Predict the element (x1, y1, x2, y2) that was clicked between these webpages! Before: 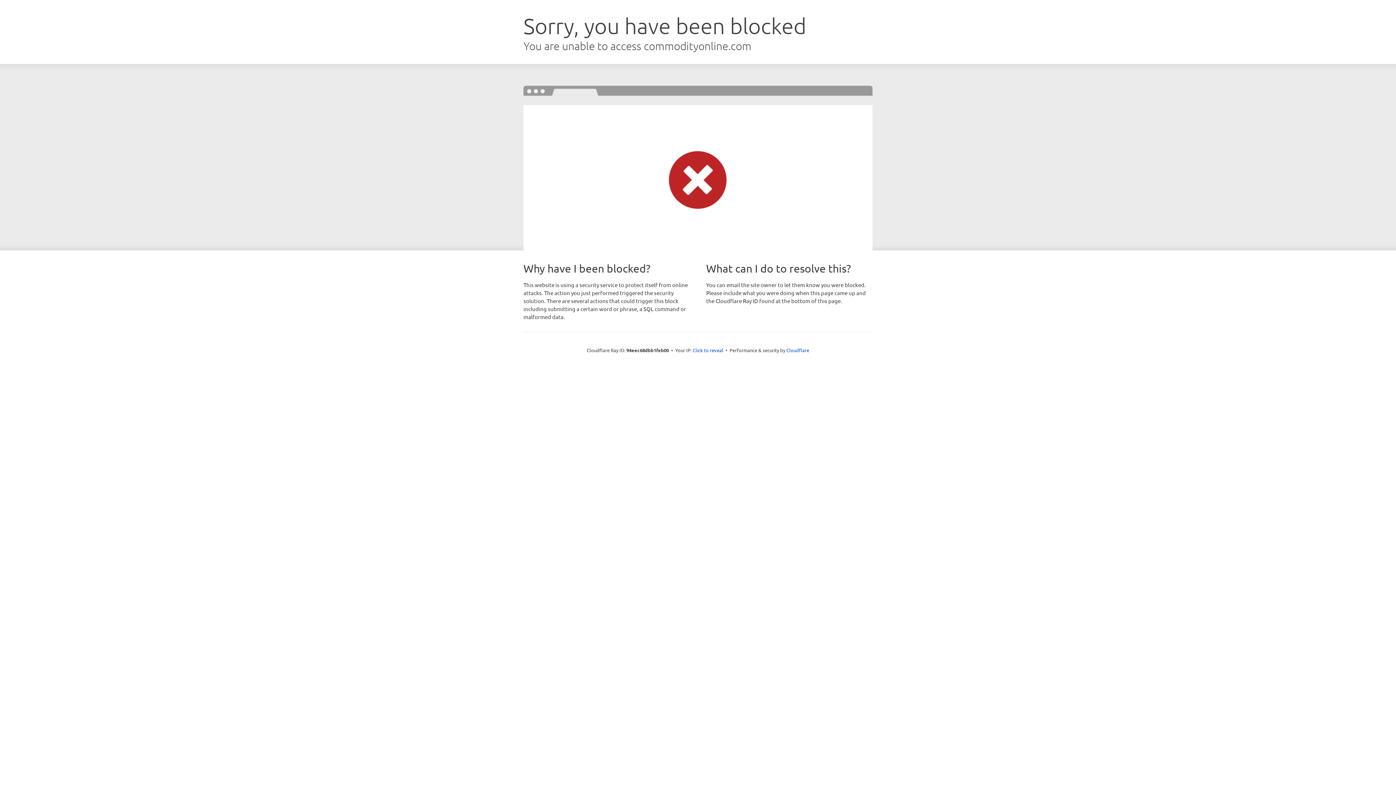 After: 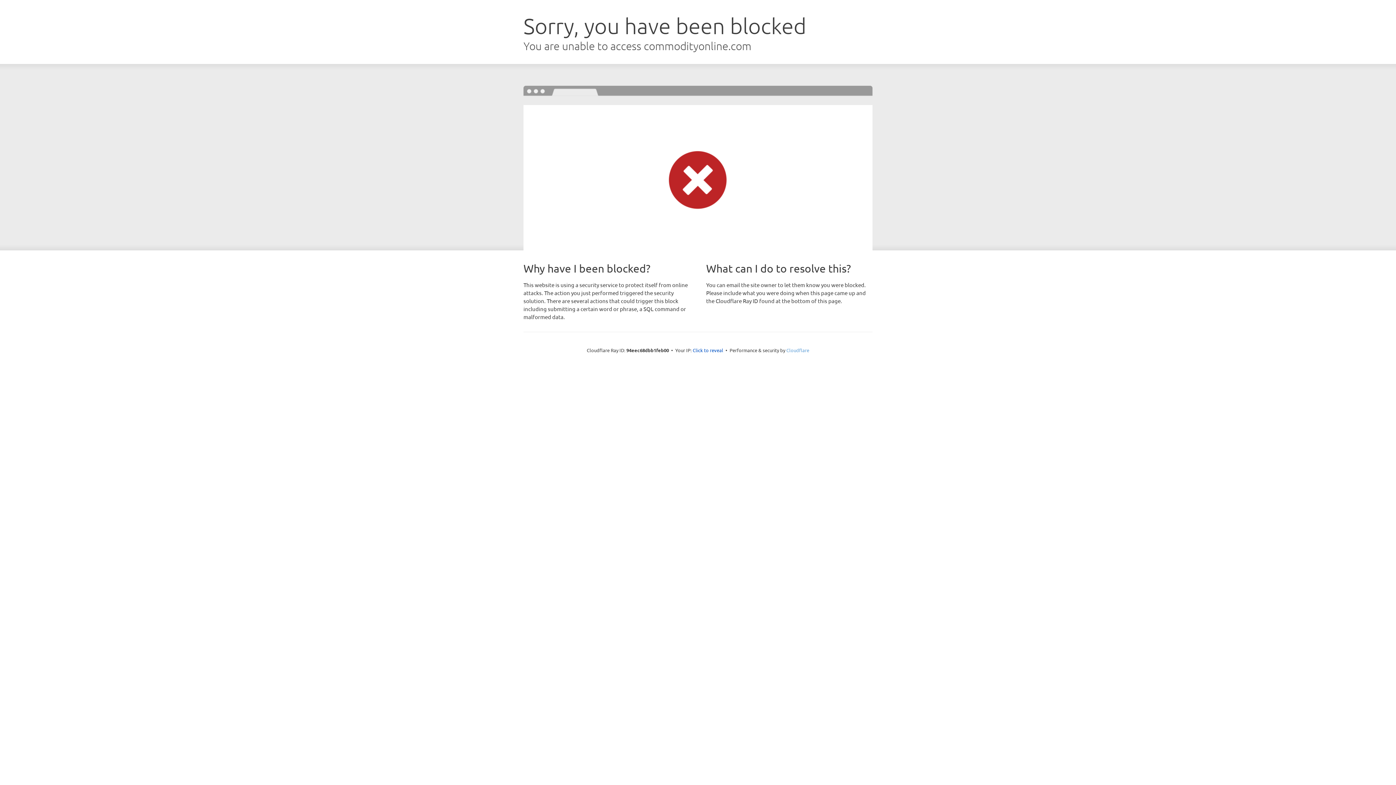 Action: bbox: (786, 347, 809, 353) label: Cloudflare